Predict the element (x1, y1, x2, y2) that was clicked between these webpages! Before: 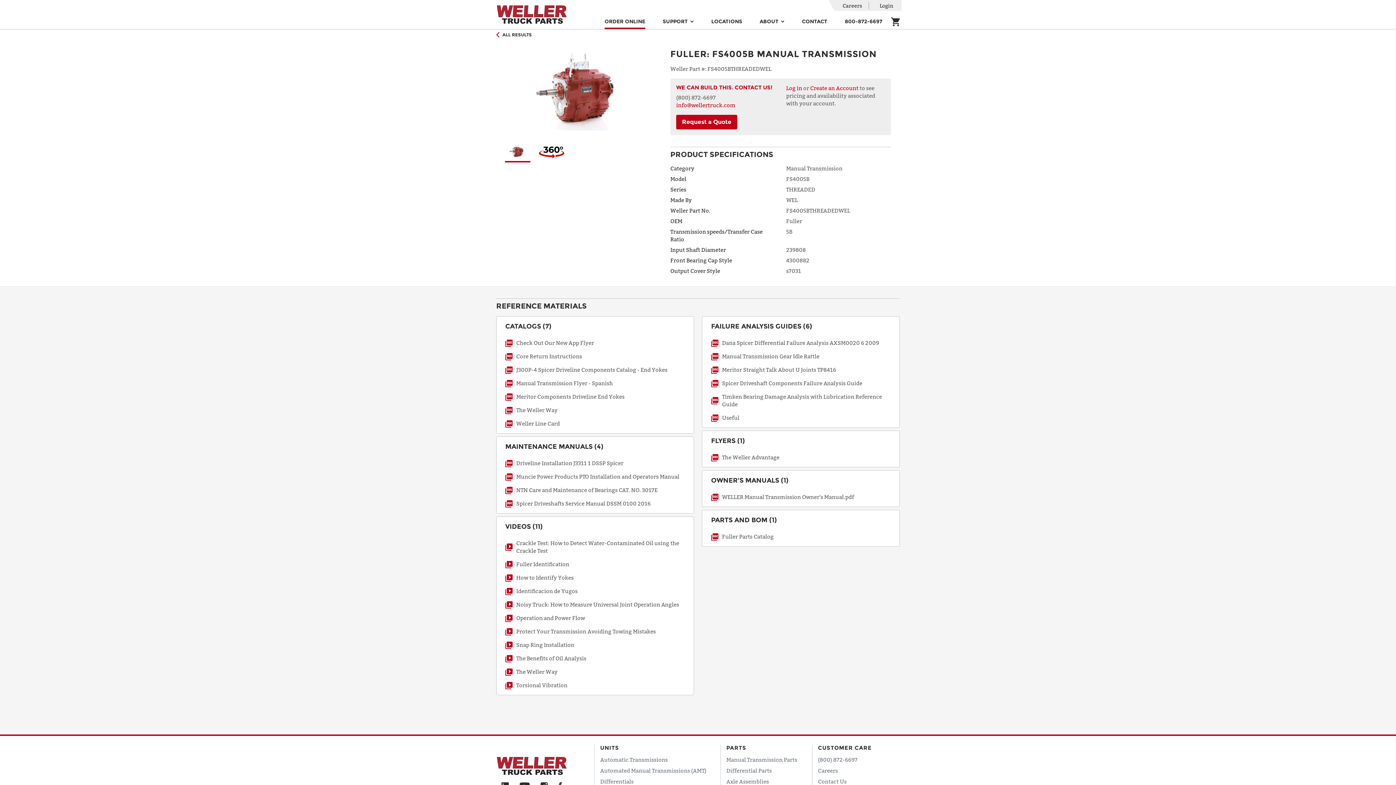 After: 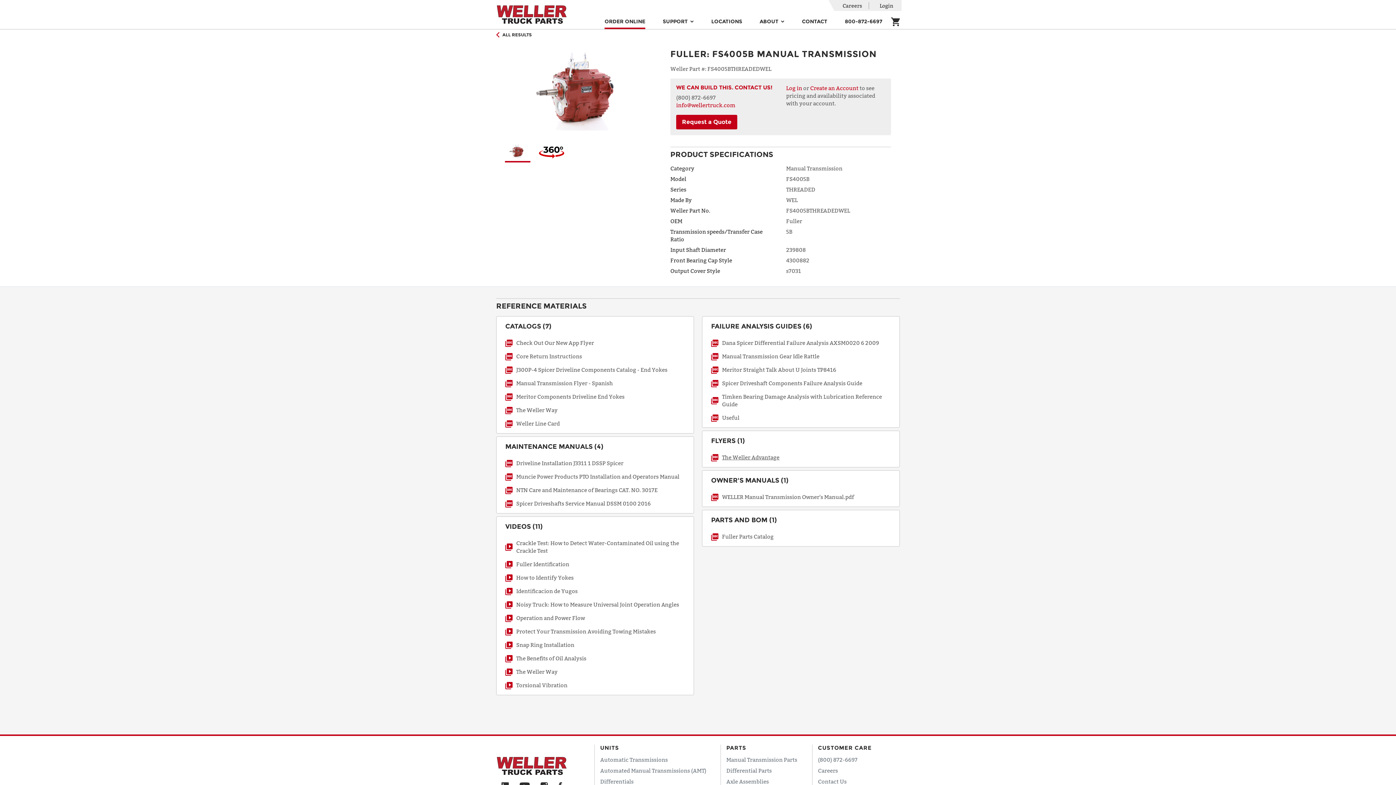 Action: label: The Weller Advantage bbox: (722, 453, 779, 461)